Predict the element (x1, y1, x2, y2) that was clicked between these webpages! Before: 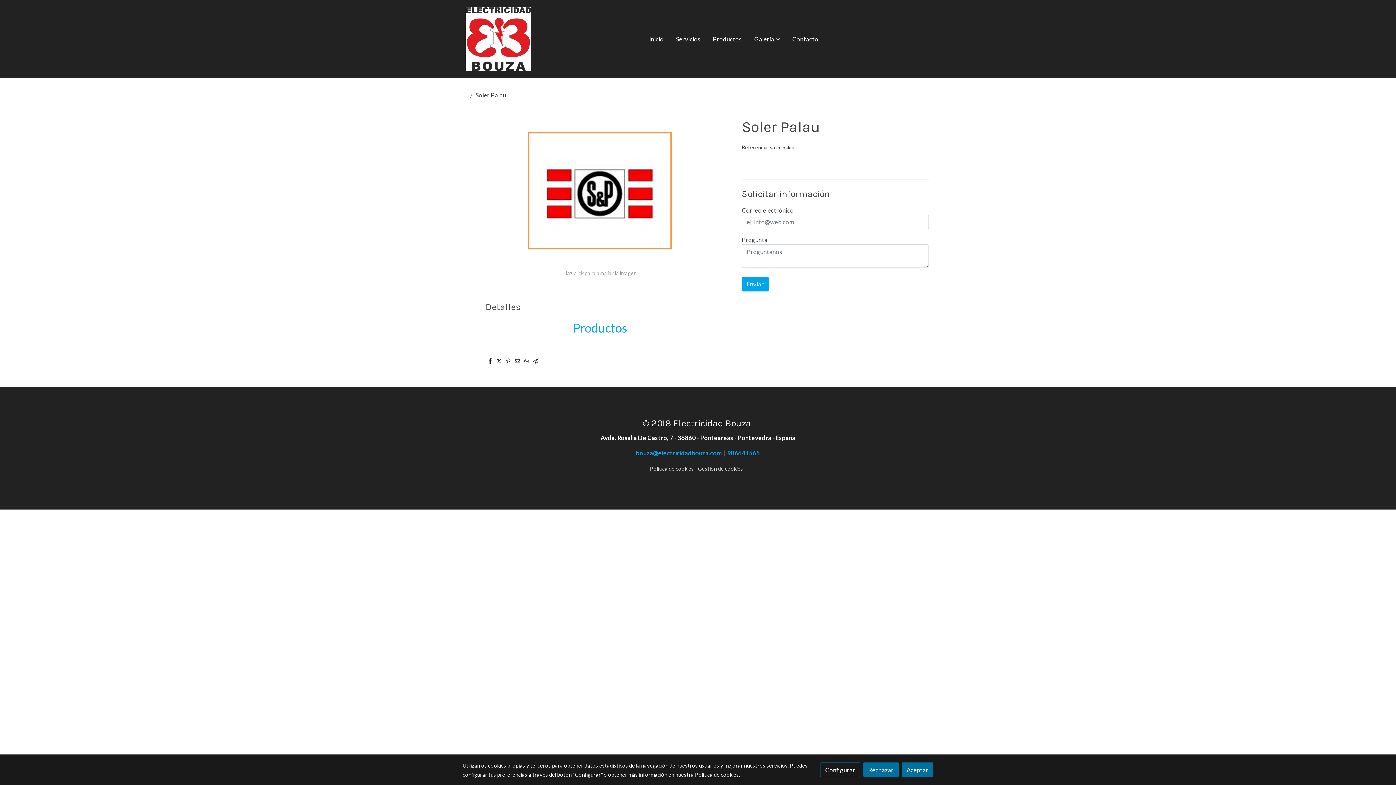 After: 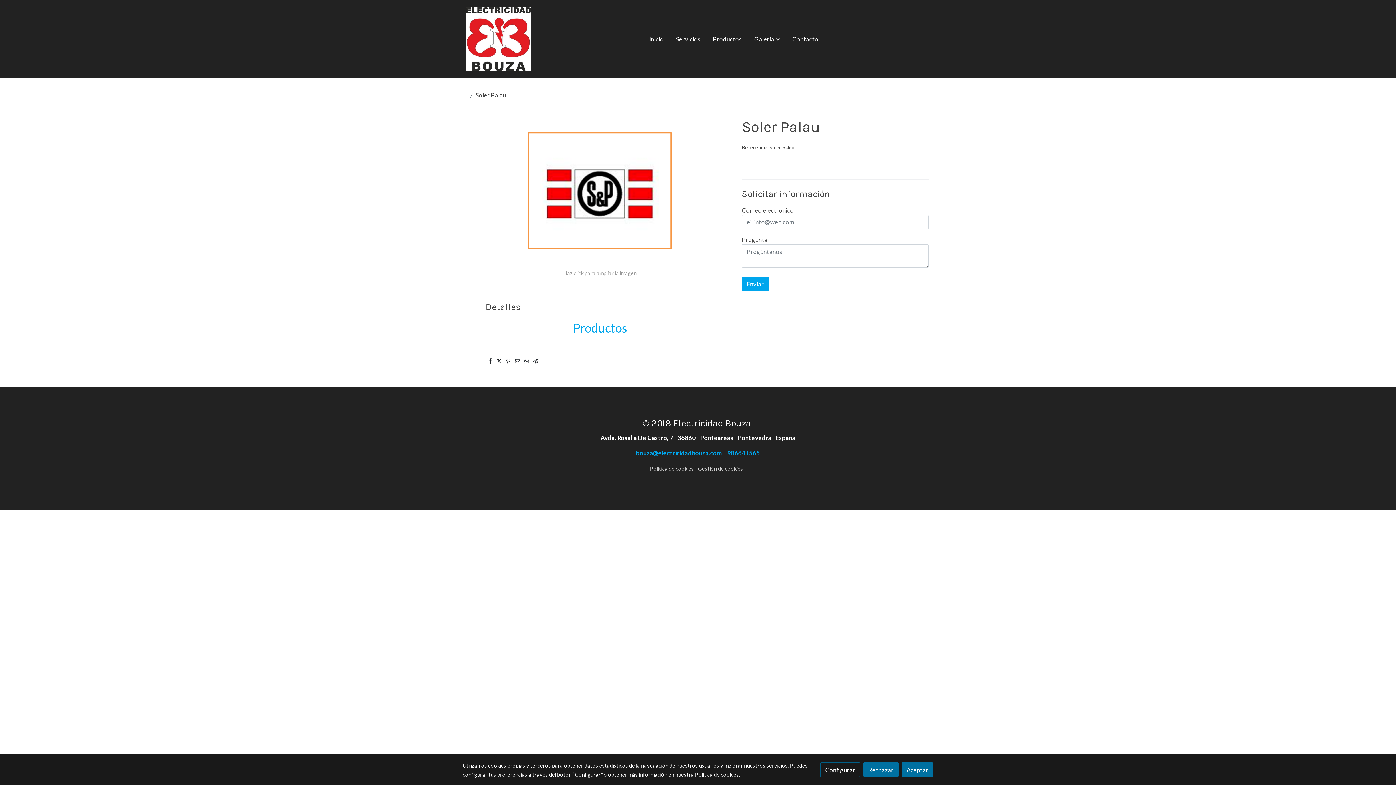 Action: bbox: (496, 357, 502, 365)